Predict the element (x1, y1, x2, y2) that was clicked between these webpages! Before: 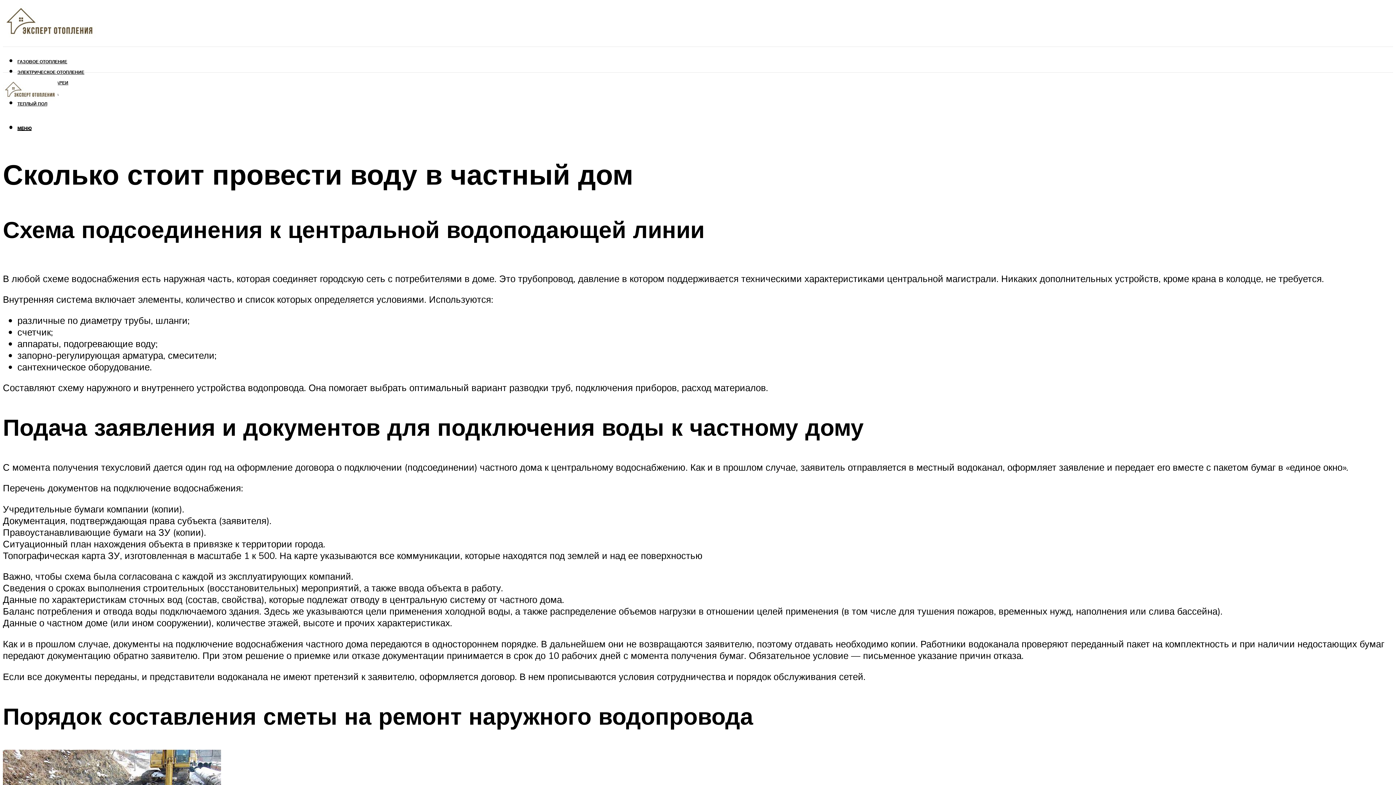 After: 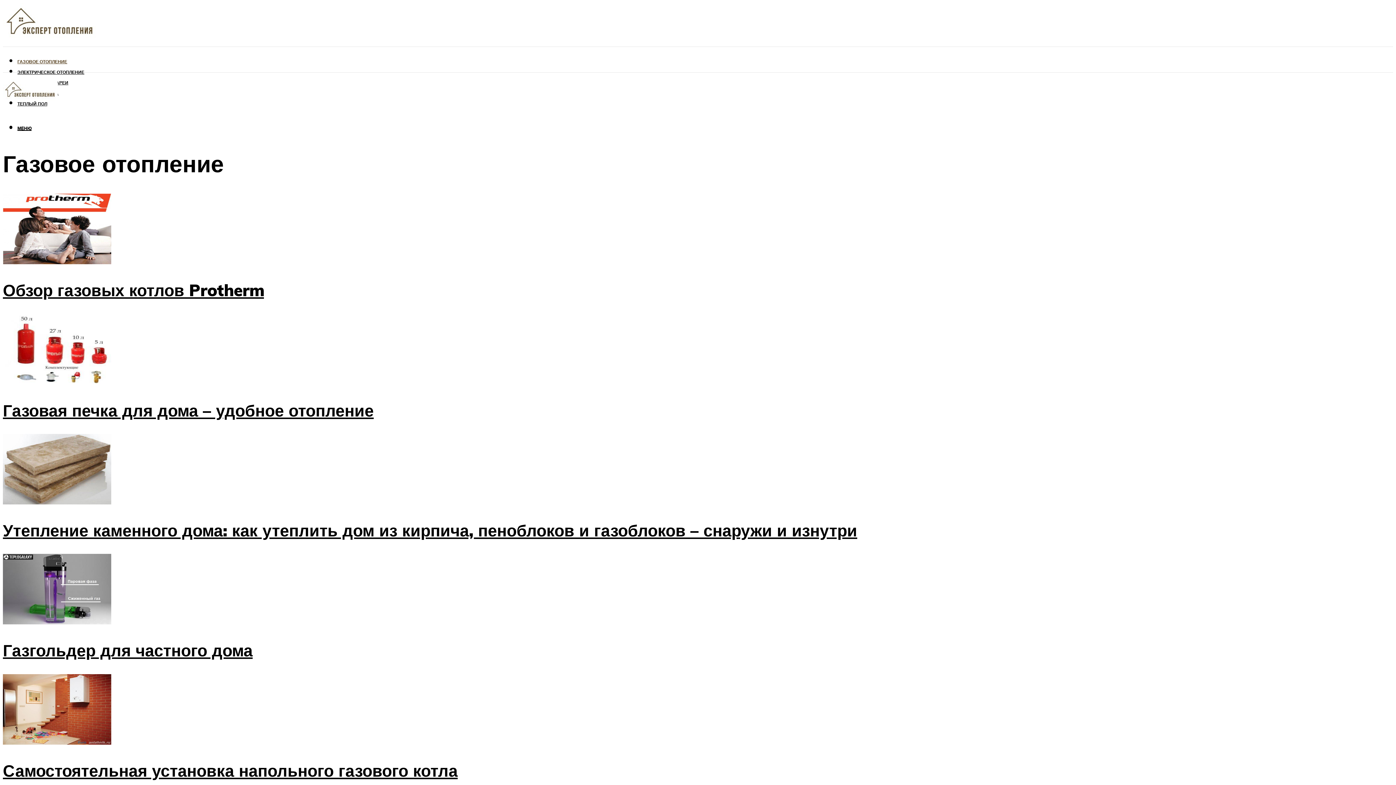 Action: label: ГАЗОВОЕ ОТОПЛЕНИЕ bbox: (17, 59, 67, 64)